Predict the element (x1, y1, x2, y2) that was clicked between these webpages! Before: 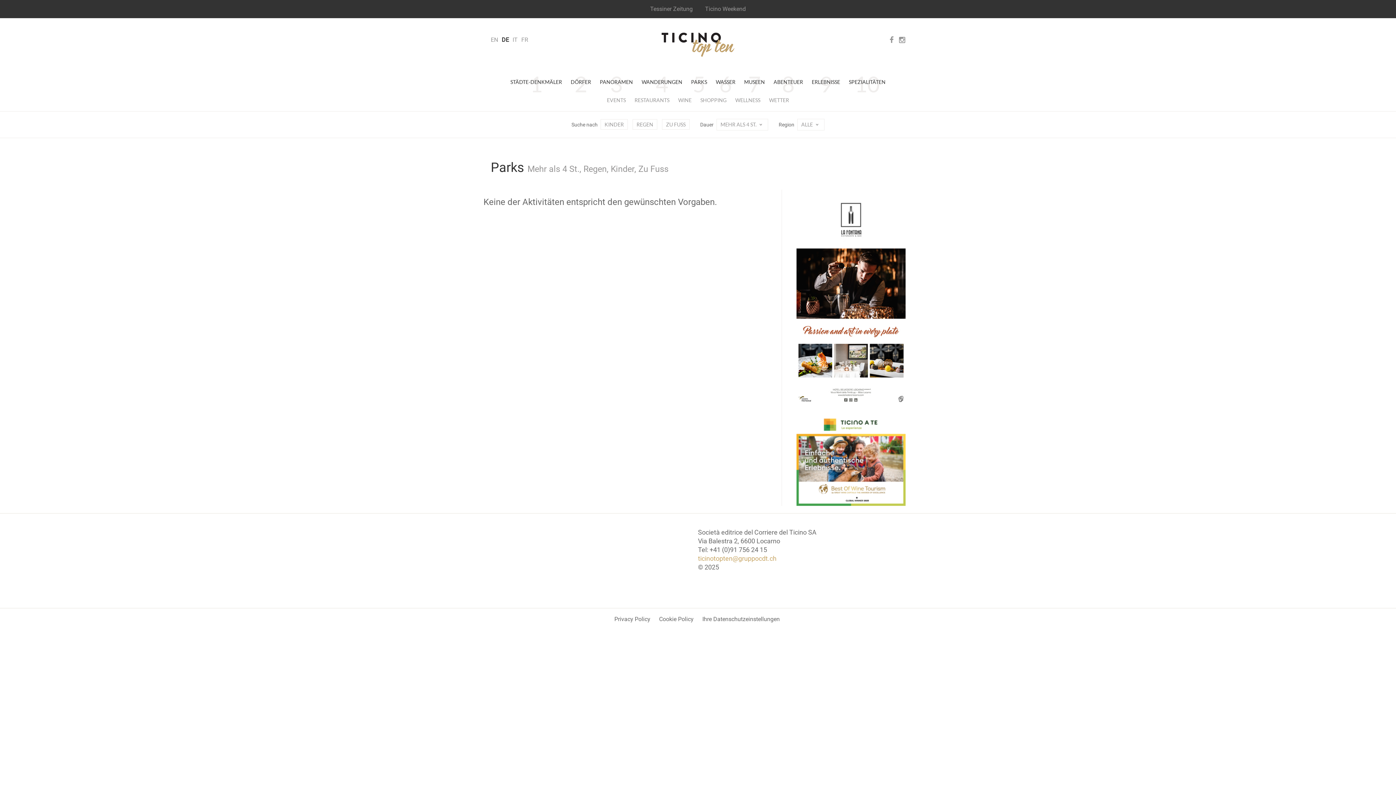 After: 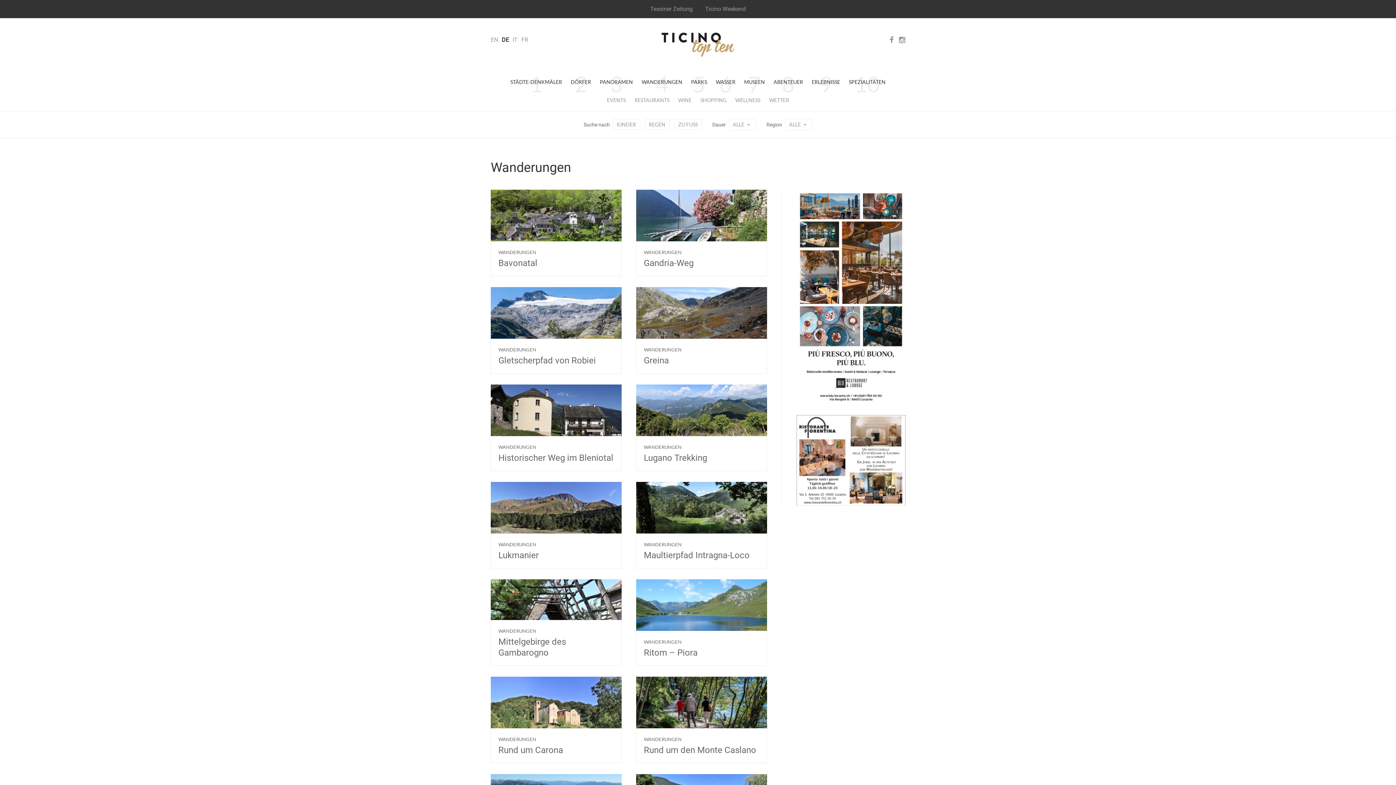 Action: bbox: (638, 71, 686, 93) label: WANDERUNGEN